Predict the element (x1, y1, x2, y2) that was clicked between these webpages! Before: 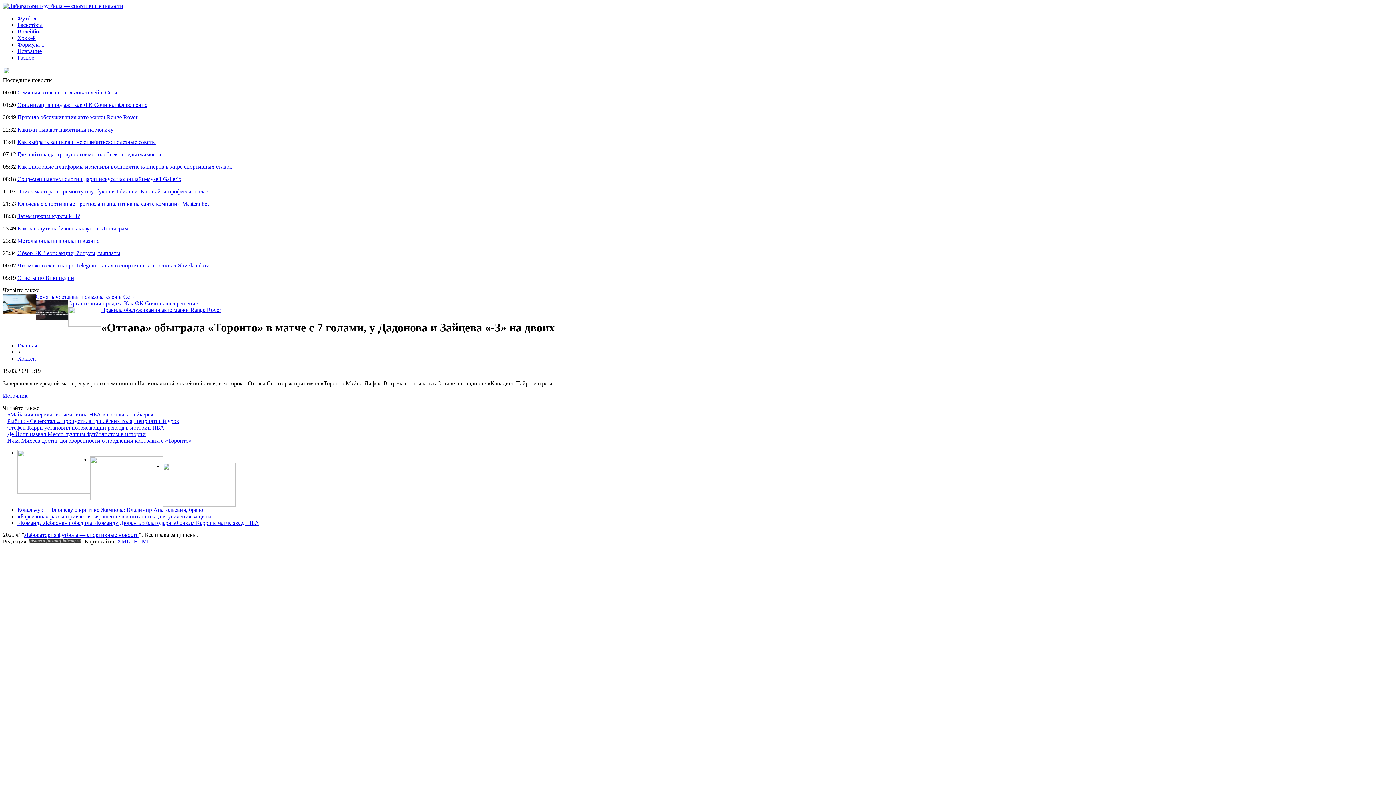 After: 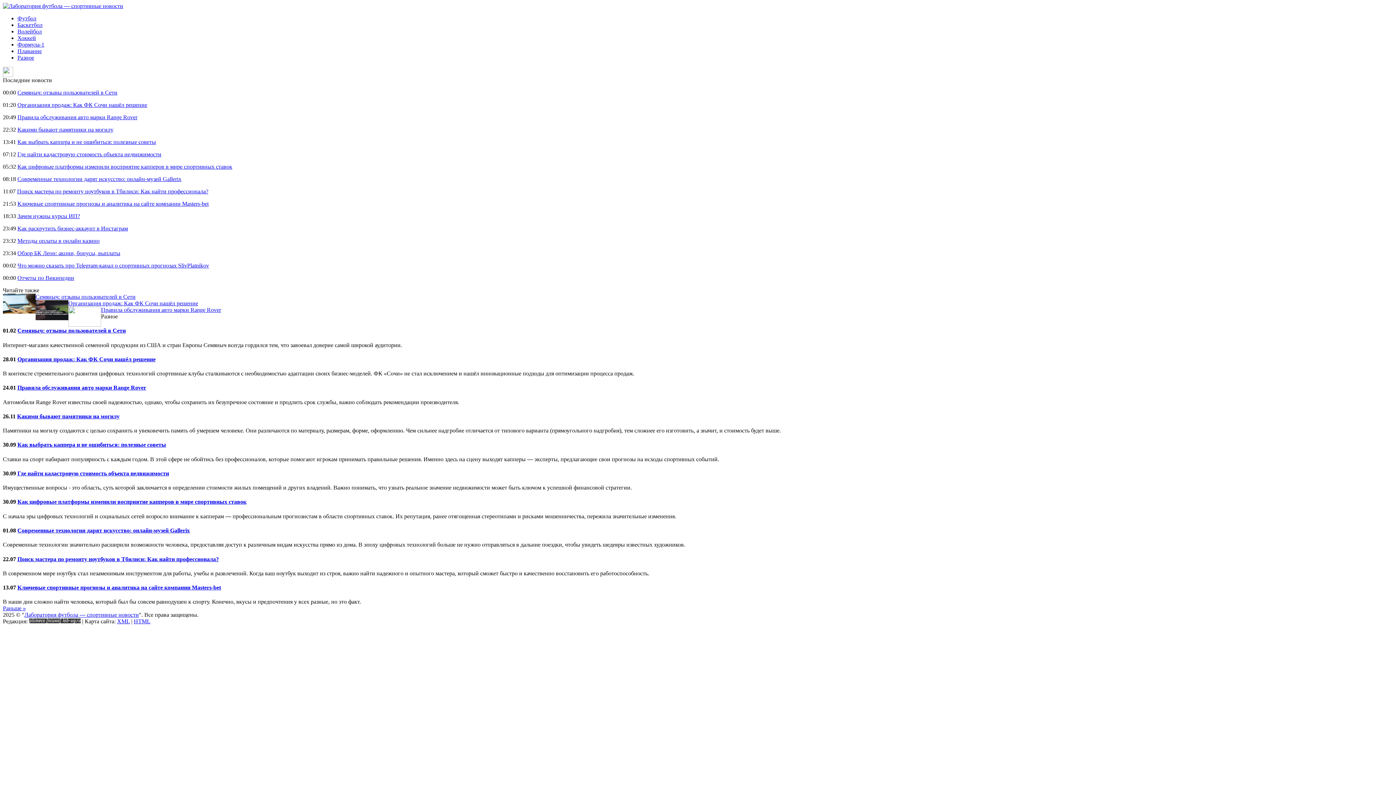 Action: label: Разное bbox: (17, 54, 34, 60)